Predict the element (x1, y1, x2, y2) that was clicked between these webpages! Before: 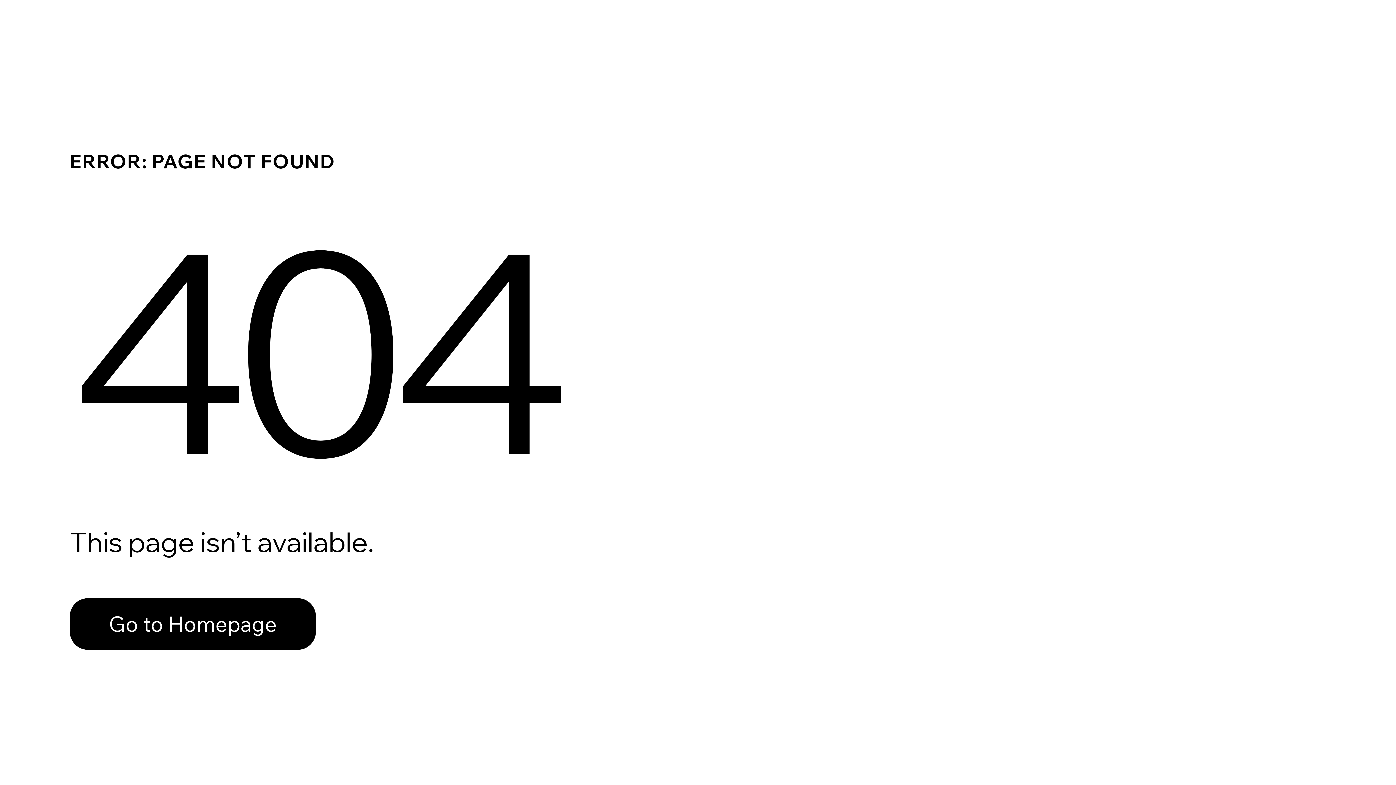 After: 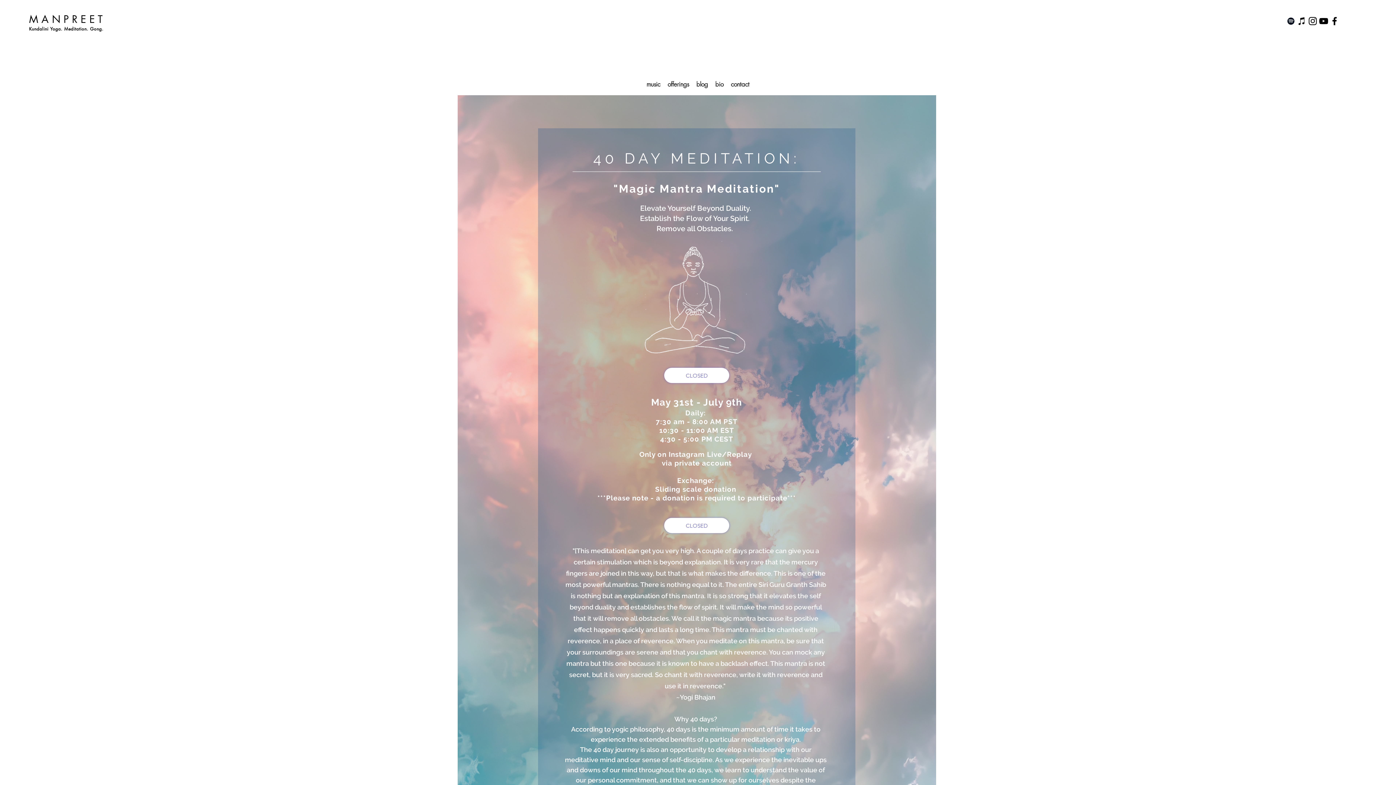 Action: label: Go to Homepage bbox: (69, 582, 768, 659)